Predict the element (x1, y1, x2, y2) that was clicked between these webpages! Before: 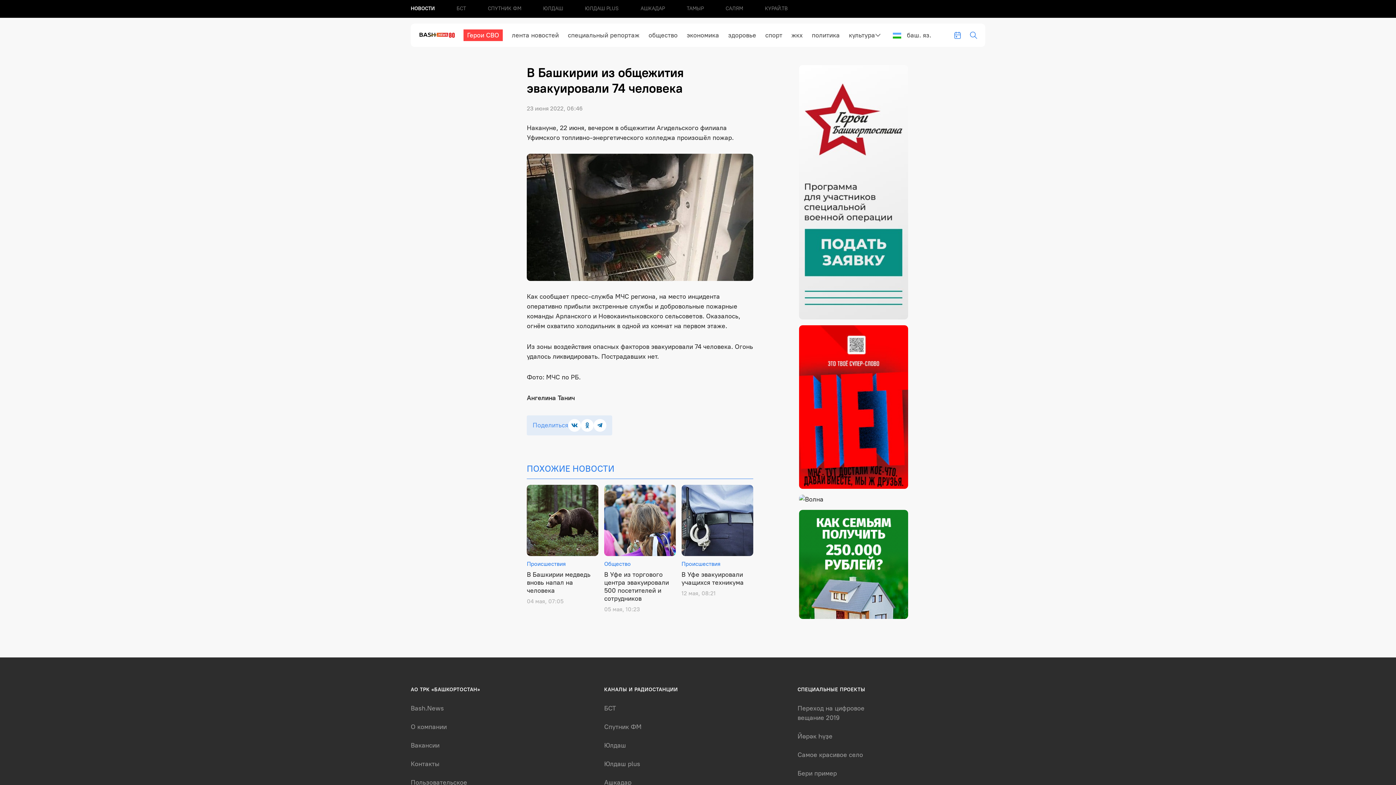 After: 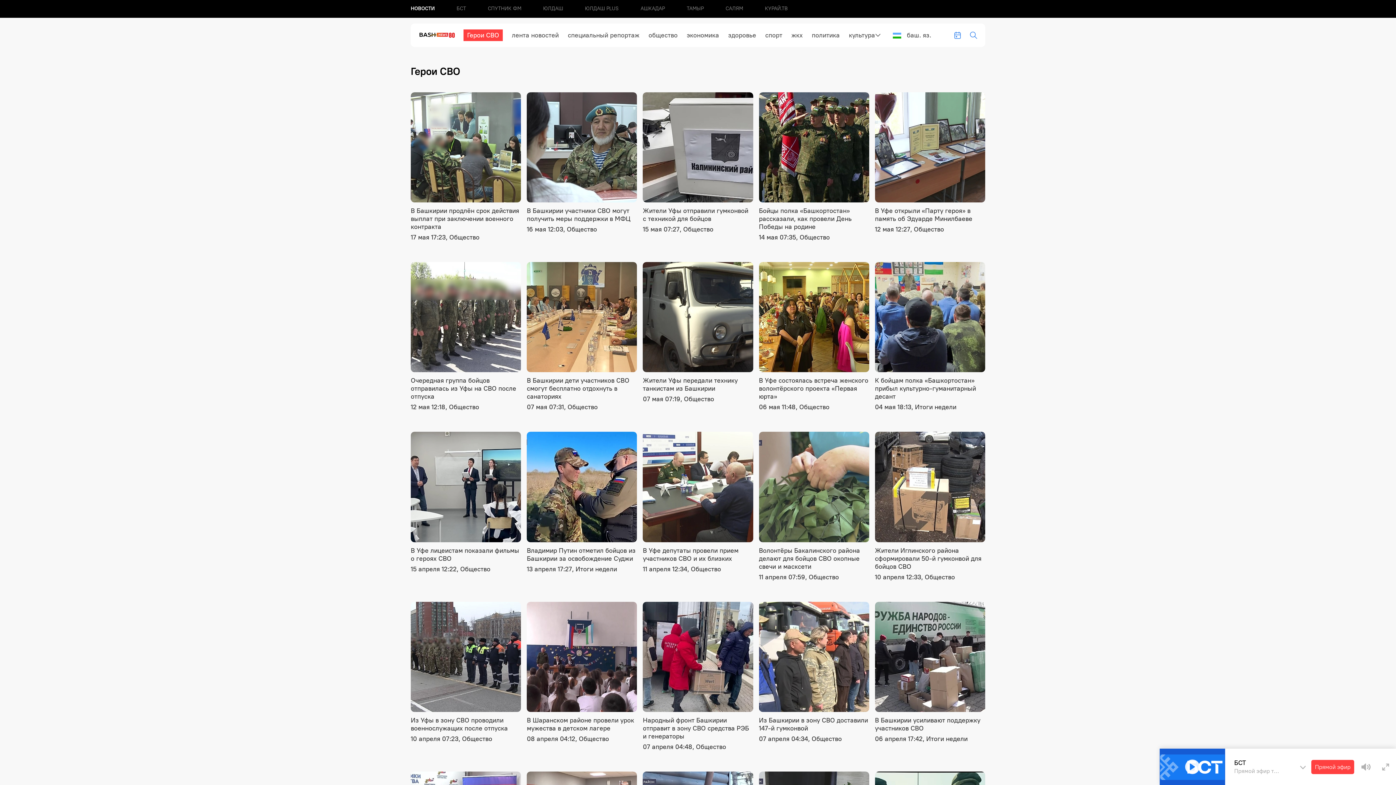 Action: label: Герои СВО bbox: (459, 23, 507, 46)